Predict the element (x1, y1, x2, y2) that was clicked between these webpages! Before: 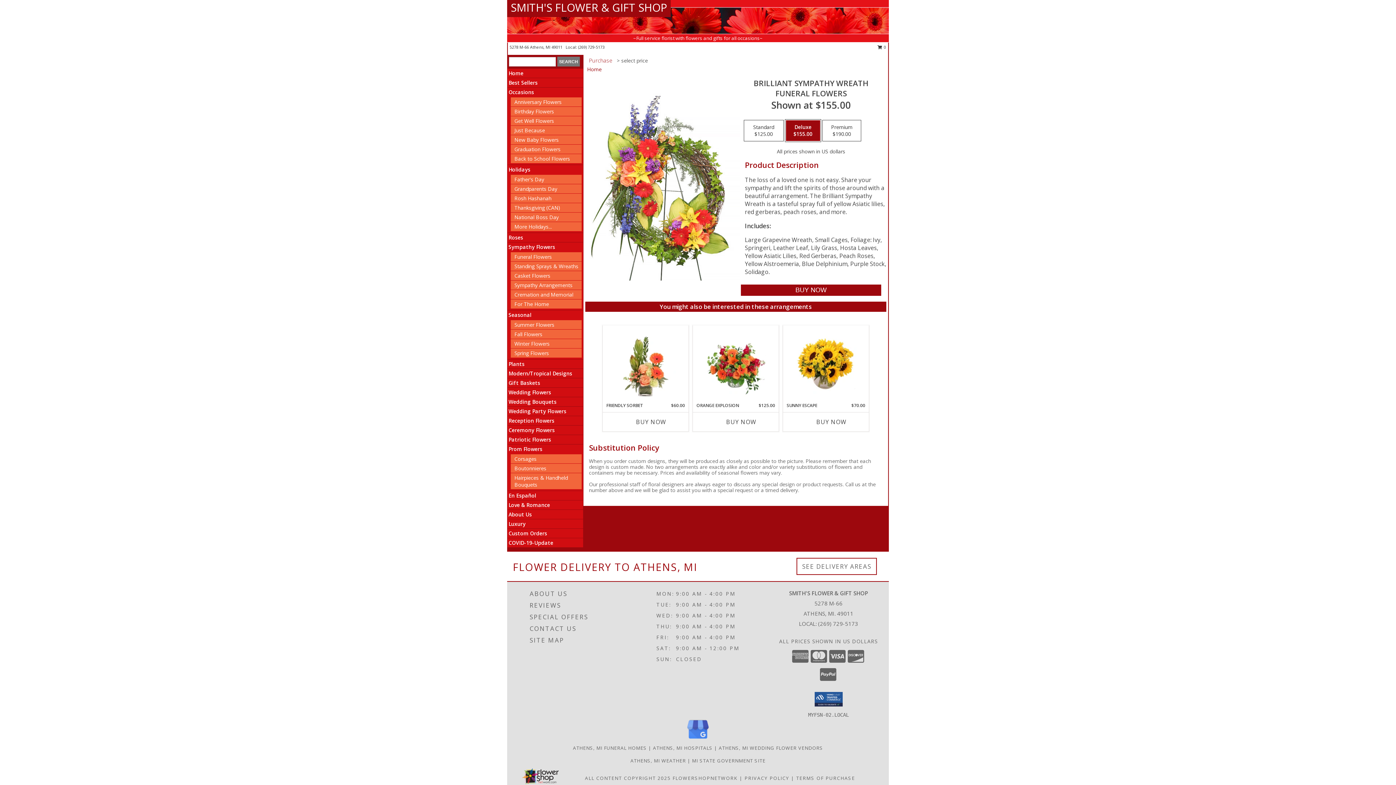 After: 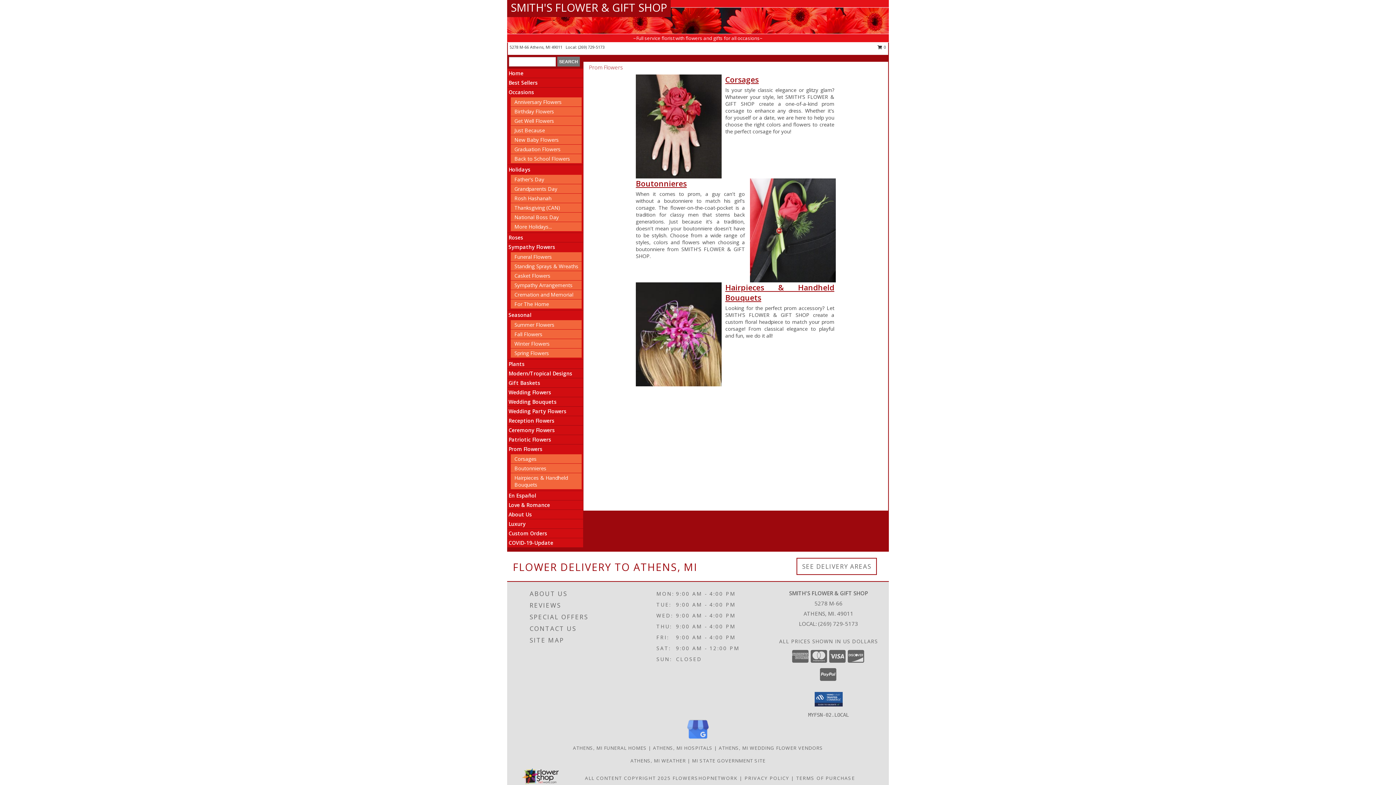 Action: label: Prom Flowers bbox: (508, 445, 542, 452)